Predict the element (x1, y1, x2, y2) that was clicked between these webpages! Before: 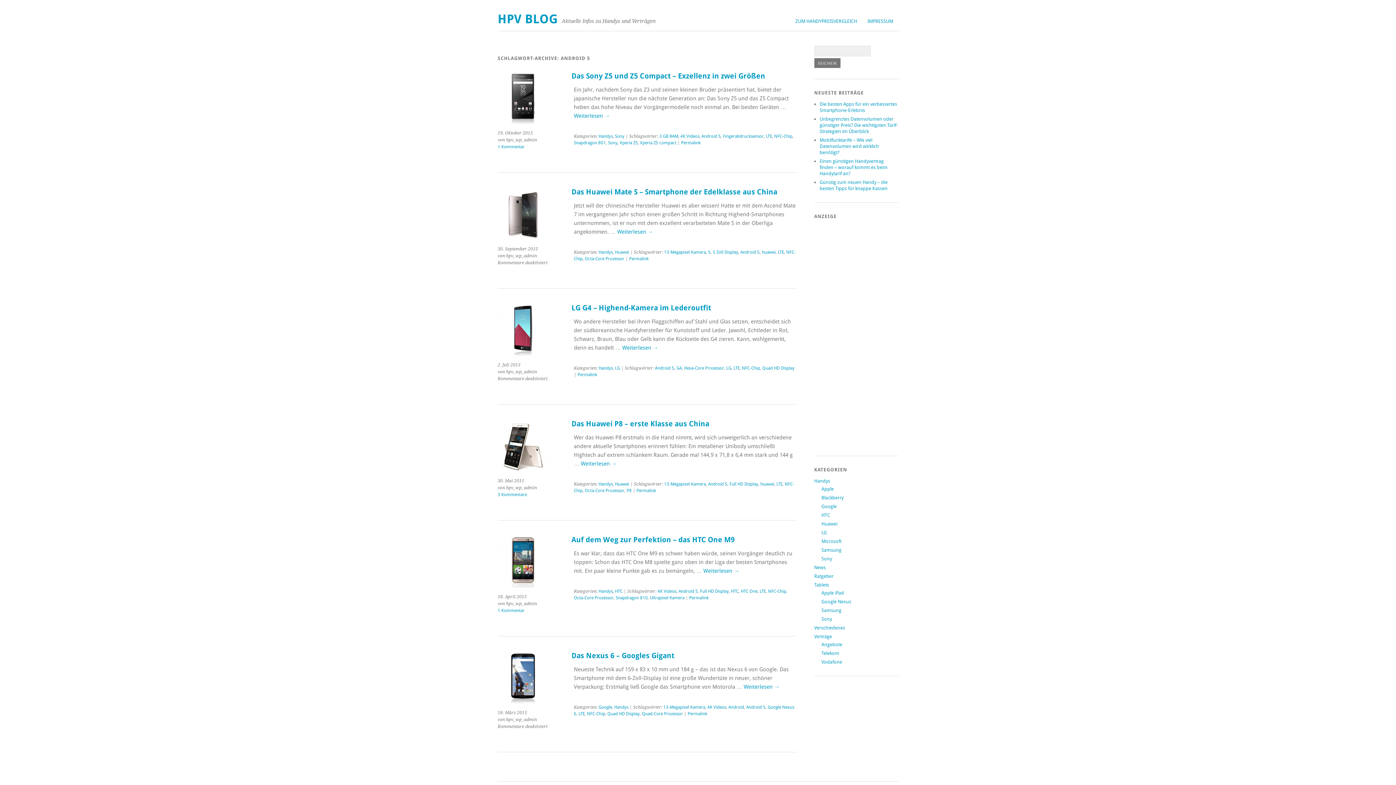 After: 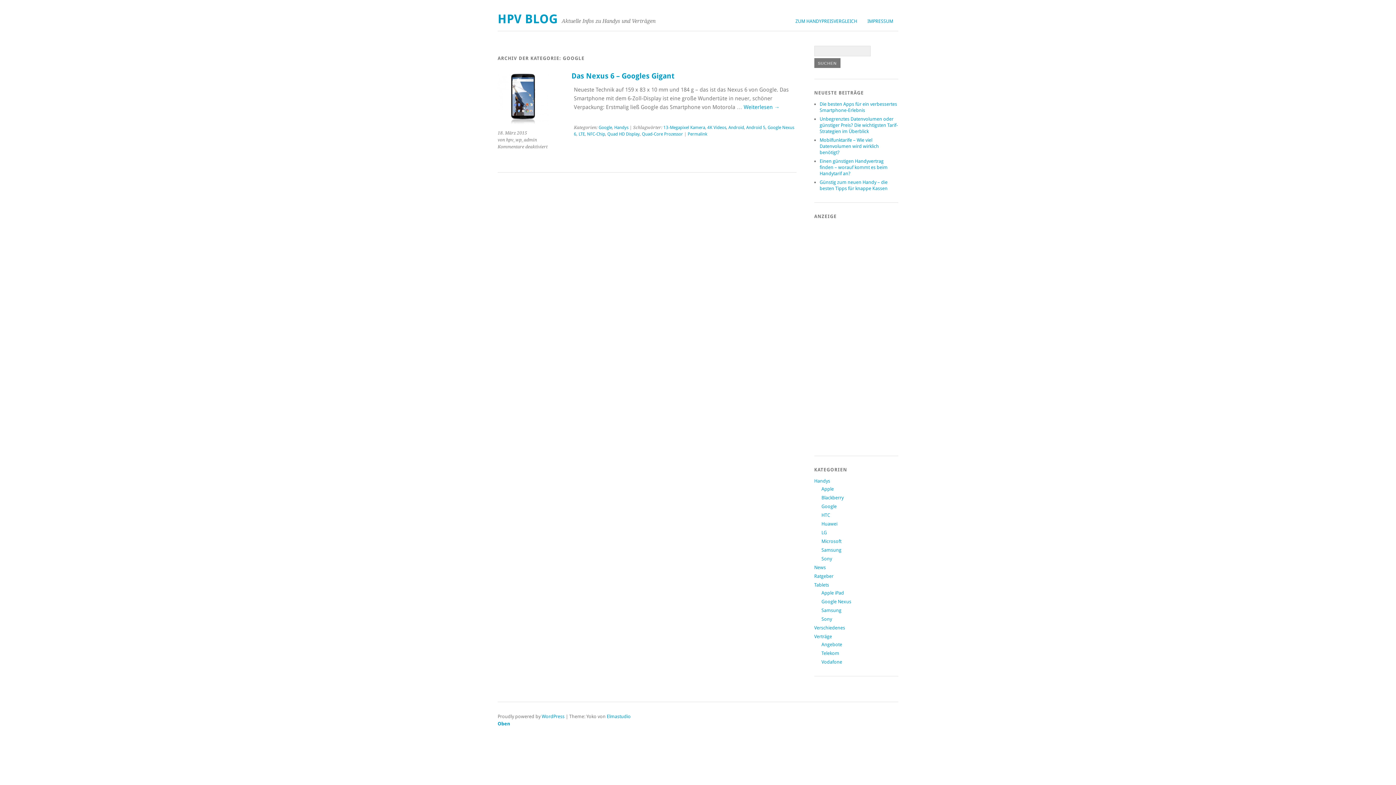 Action: label: Google bbox: (598, 699, 612, 710)